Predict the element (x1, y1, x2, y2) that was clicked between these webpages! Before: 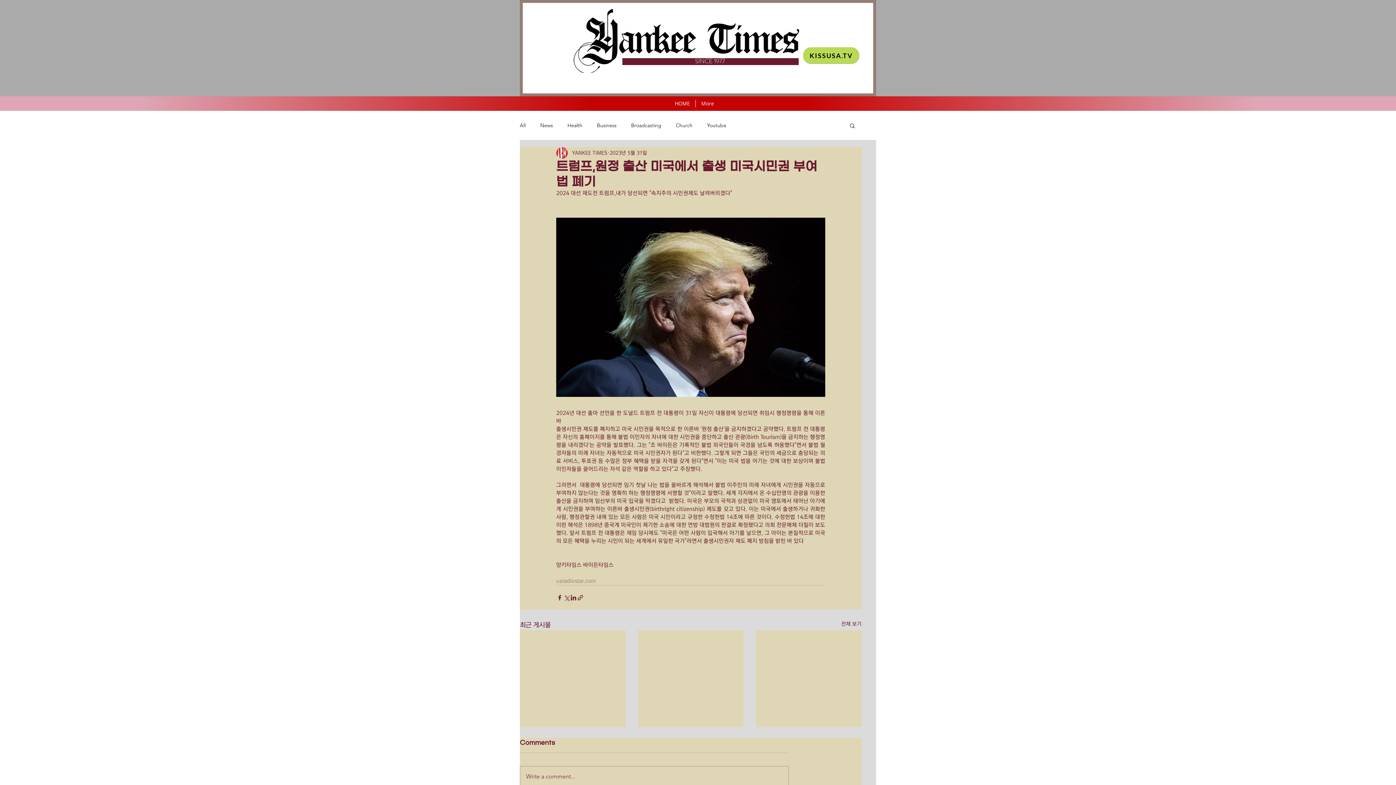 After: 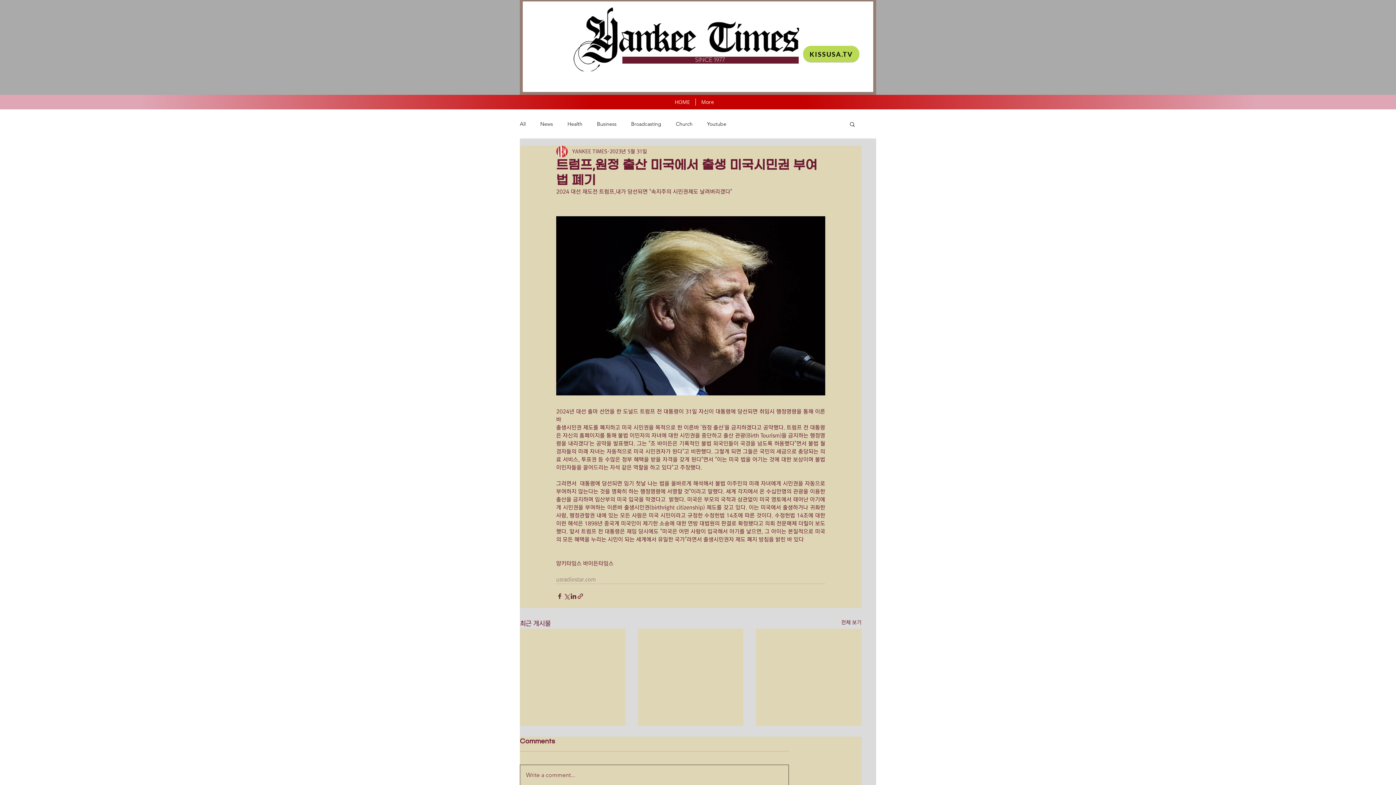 Action: bbox: (520, 766, 788, 787) label: Write a comment...